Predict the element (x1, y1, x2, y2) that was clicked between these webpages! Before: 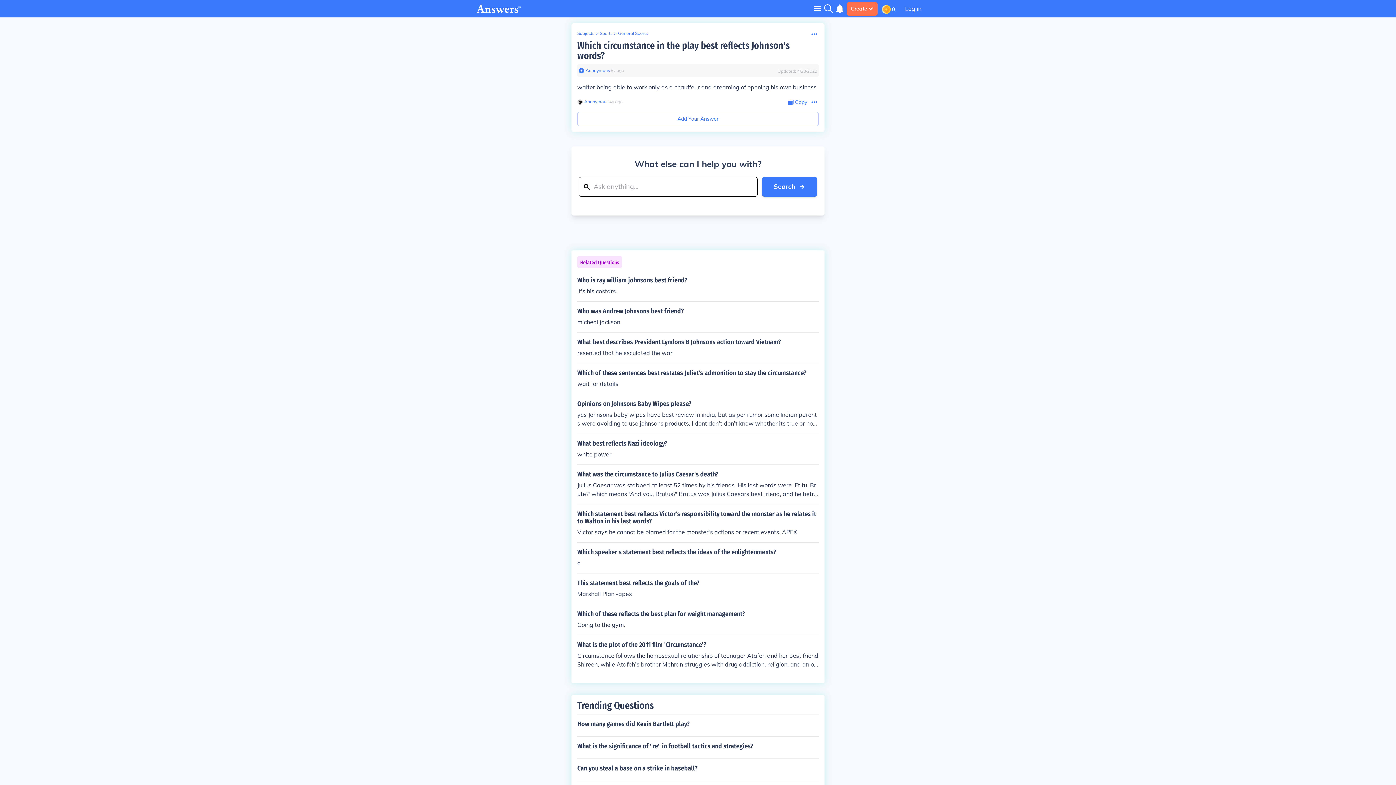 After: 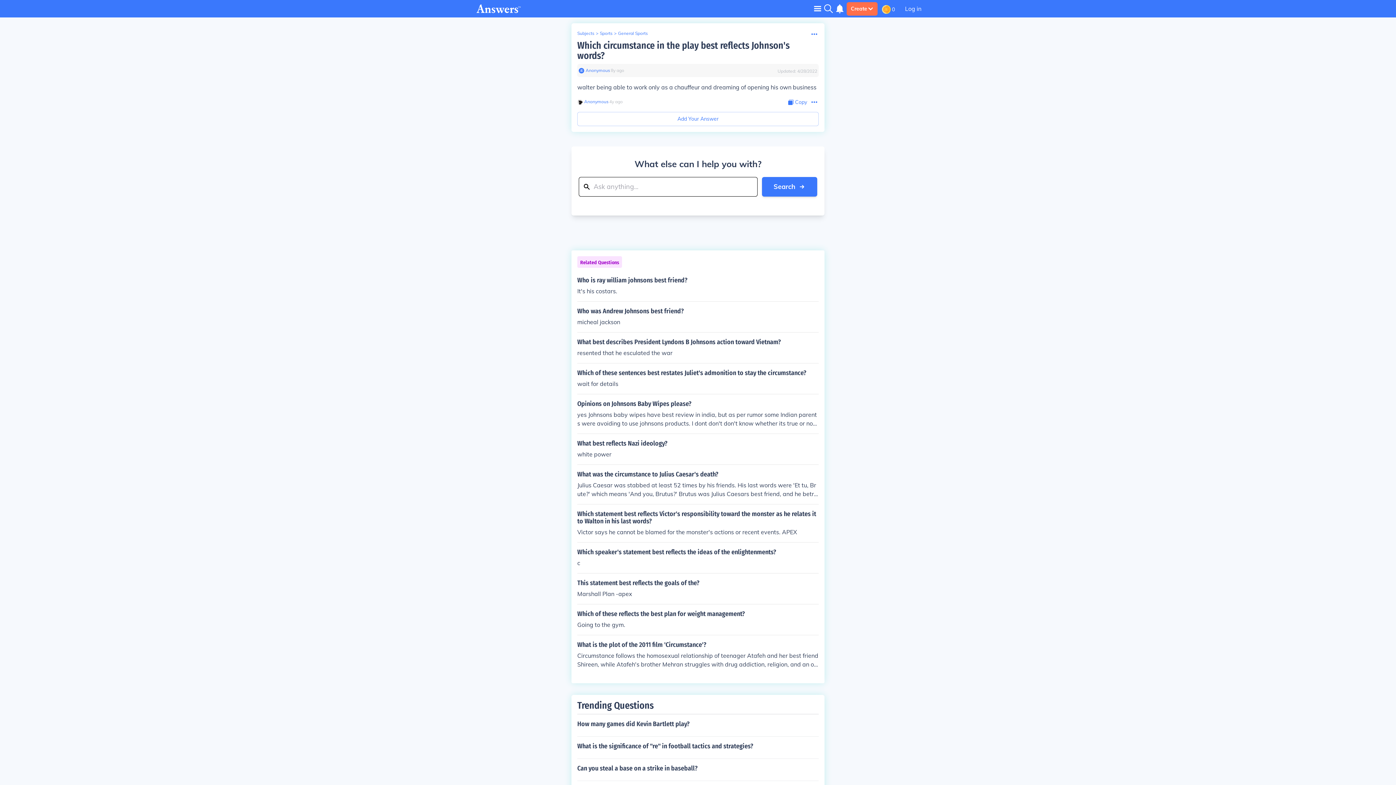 Action: label: Anonymous bbox: (582, 98, 608, 104)